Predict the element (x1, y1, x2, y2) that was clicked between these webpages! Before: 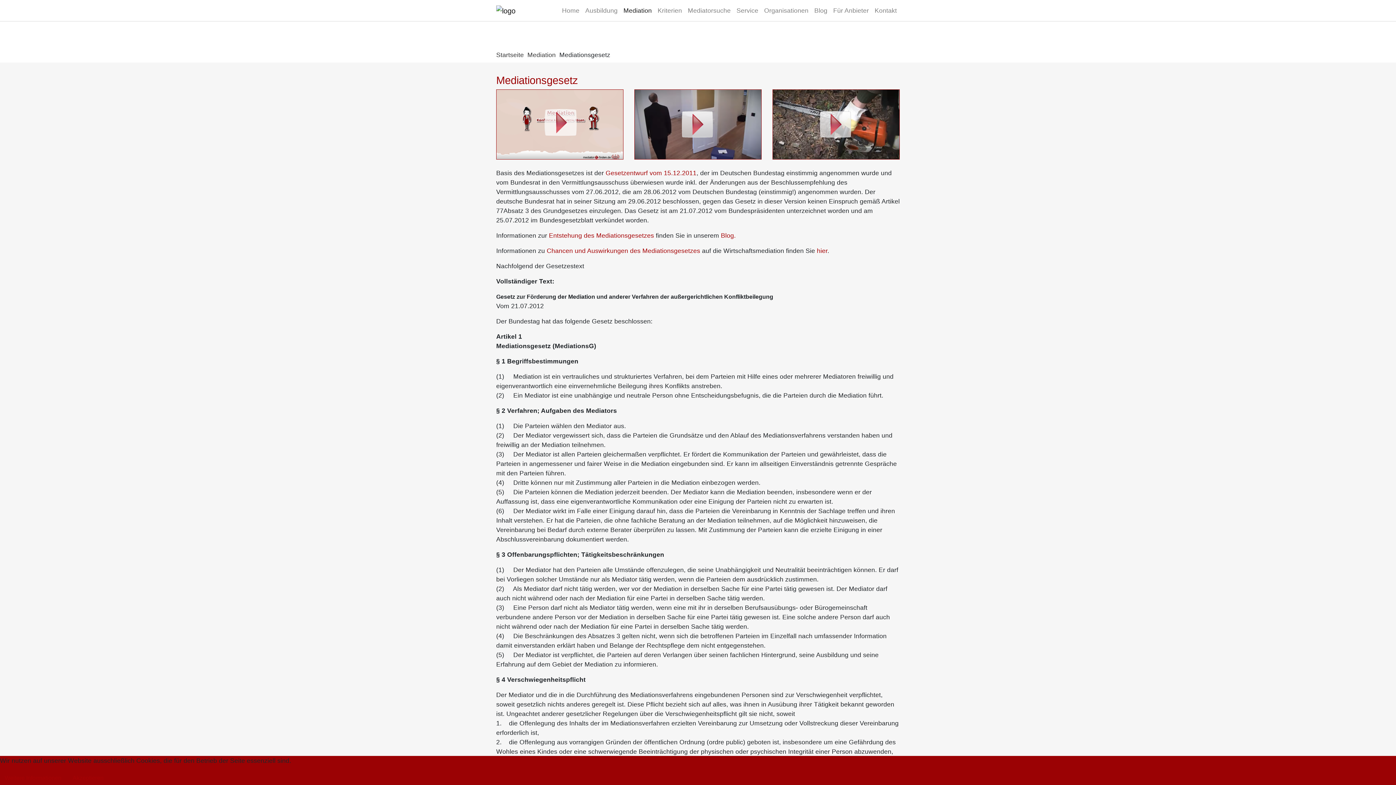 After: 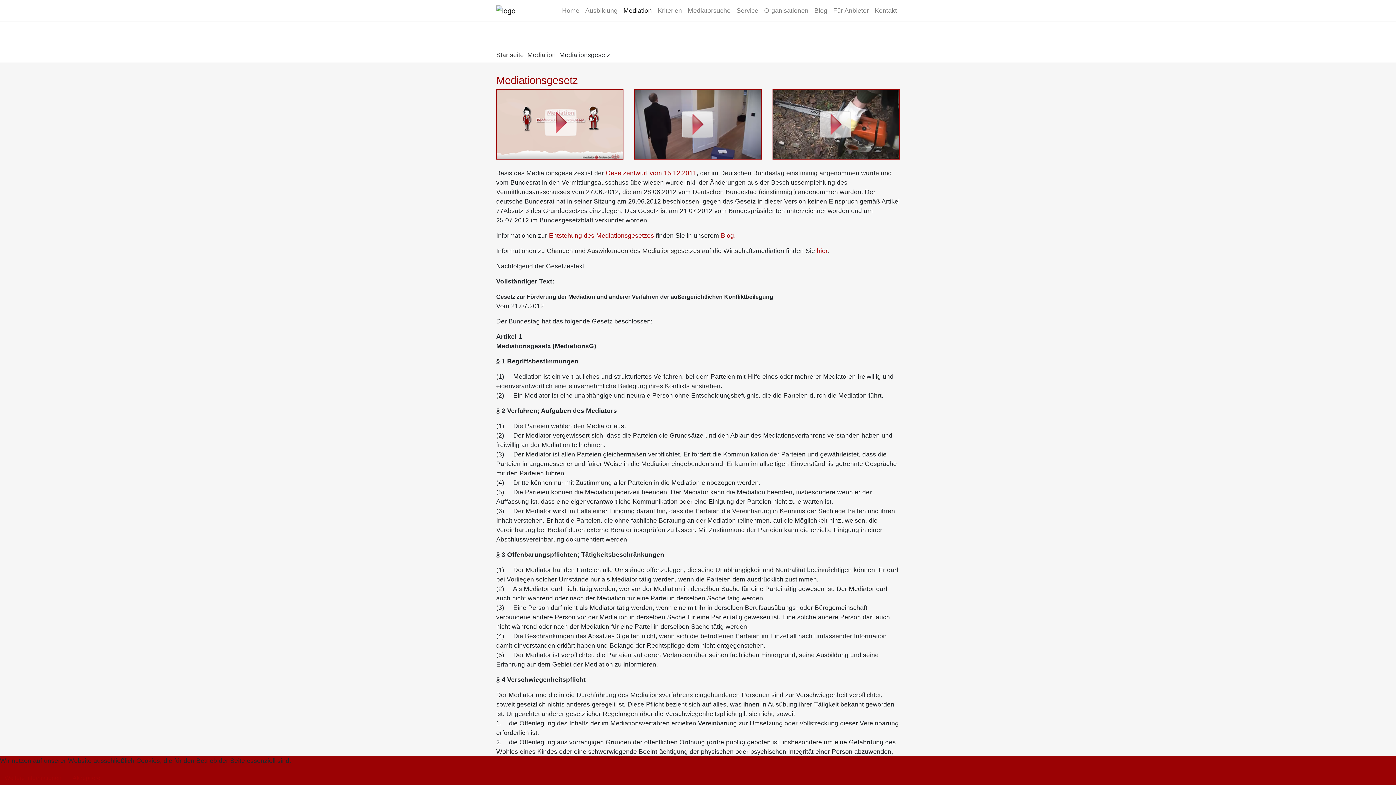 Action: label: Chancen und Auswirkungen des Mediationsgesetzes  bbox: (546, 247, 702, 254)